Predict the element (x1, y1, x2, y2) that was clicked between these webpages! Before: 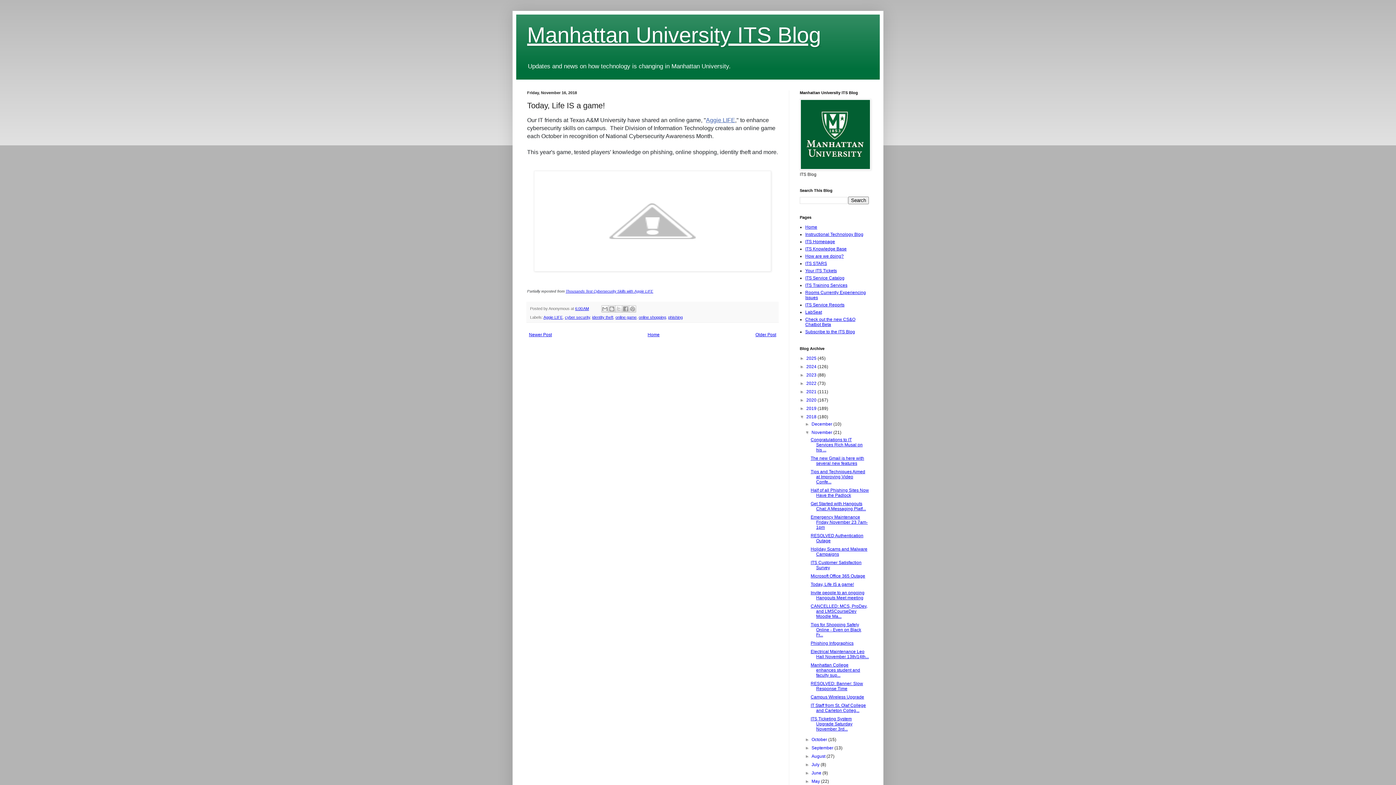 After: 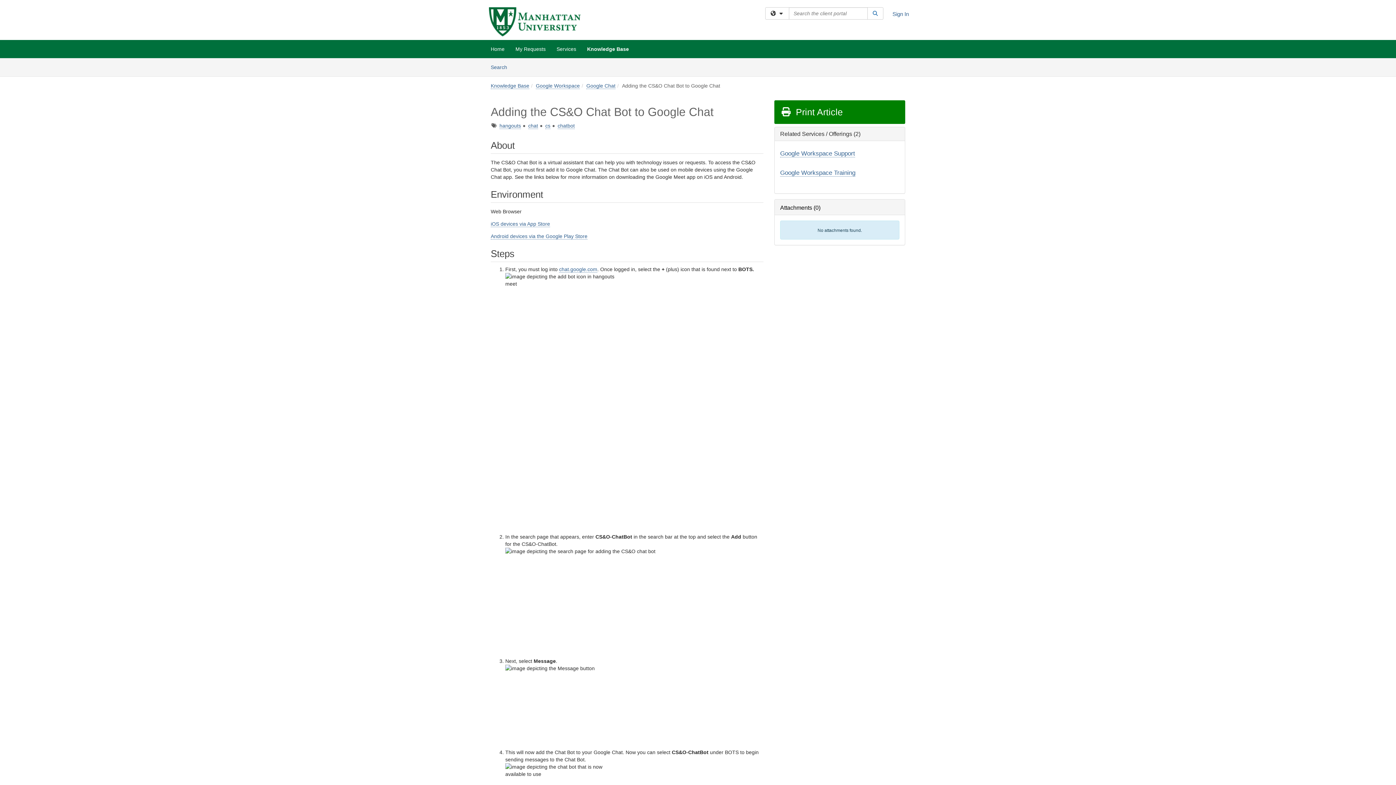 Action: label: Check out the new CS&O Chatbot Beta bbox: (805, 317, 855, 327)